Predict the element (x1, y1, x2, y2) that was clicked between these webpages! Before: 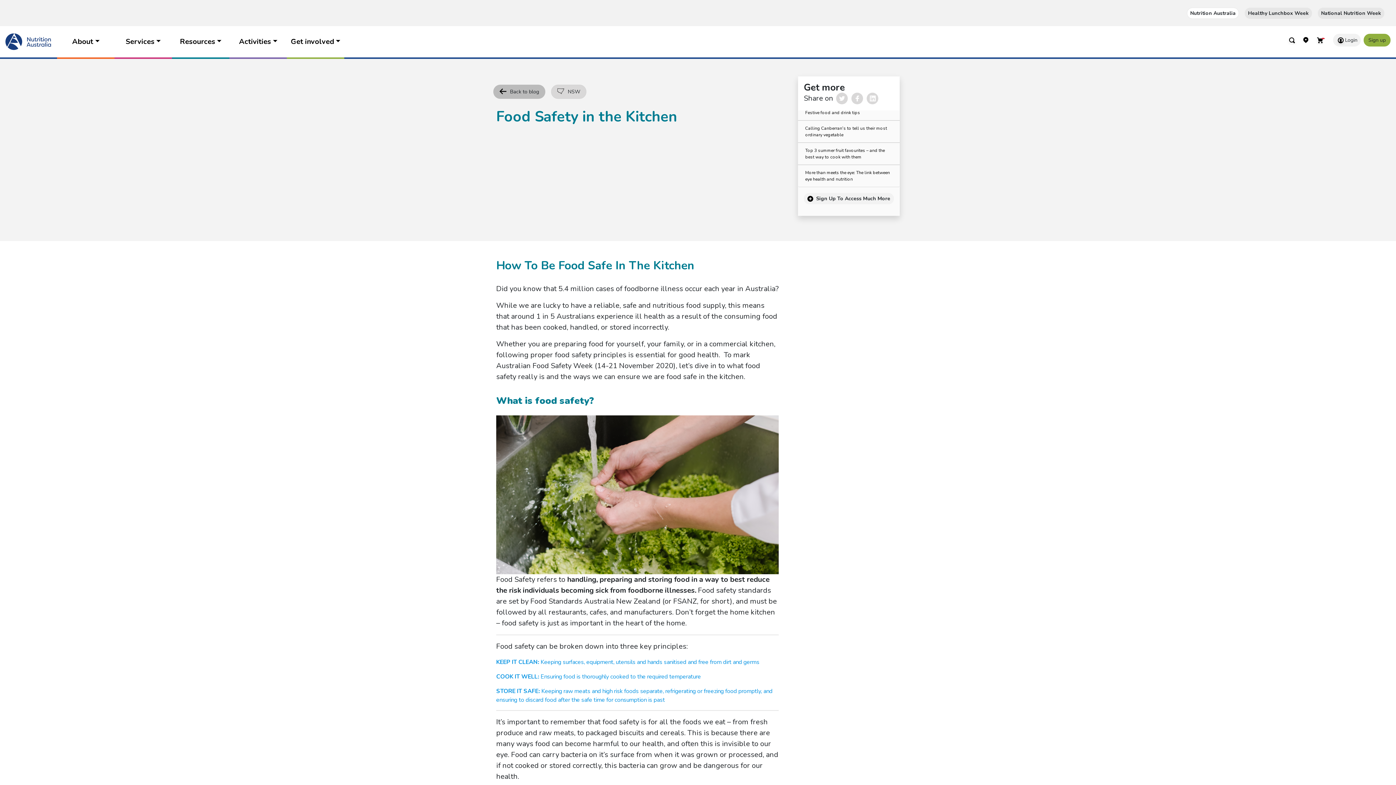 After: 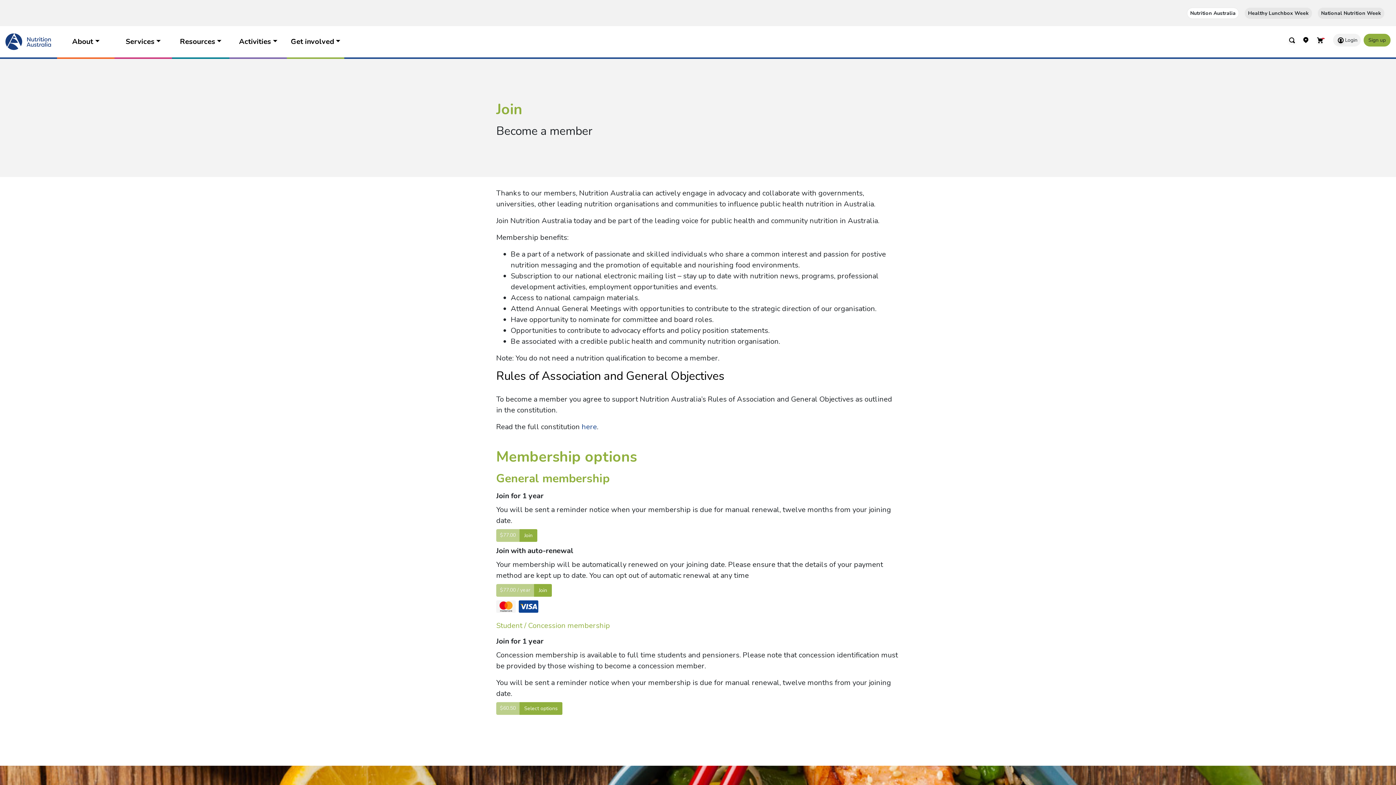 Action: bbox: (804, 193, 894, 204) label: Sign Up To Access Much More